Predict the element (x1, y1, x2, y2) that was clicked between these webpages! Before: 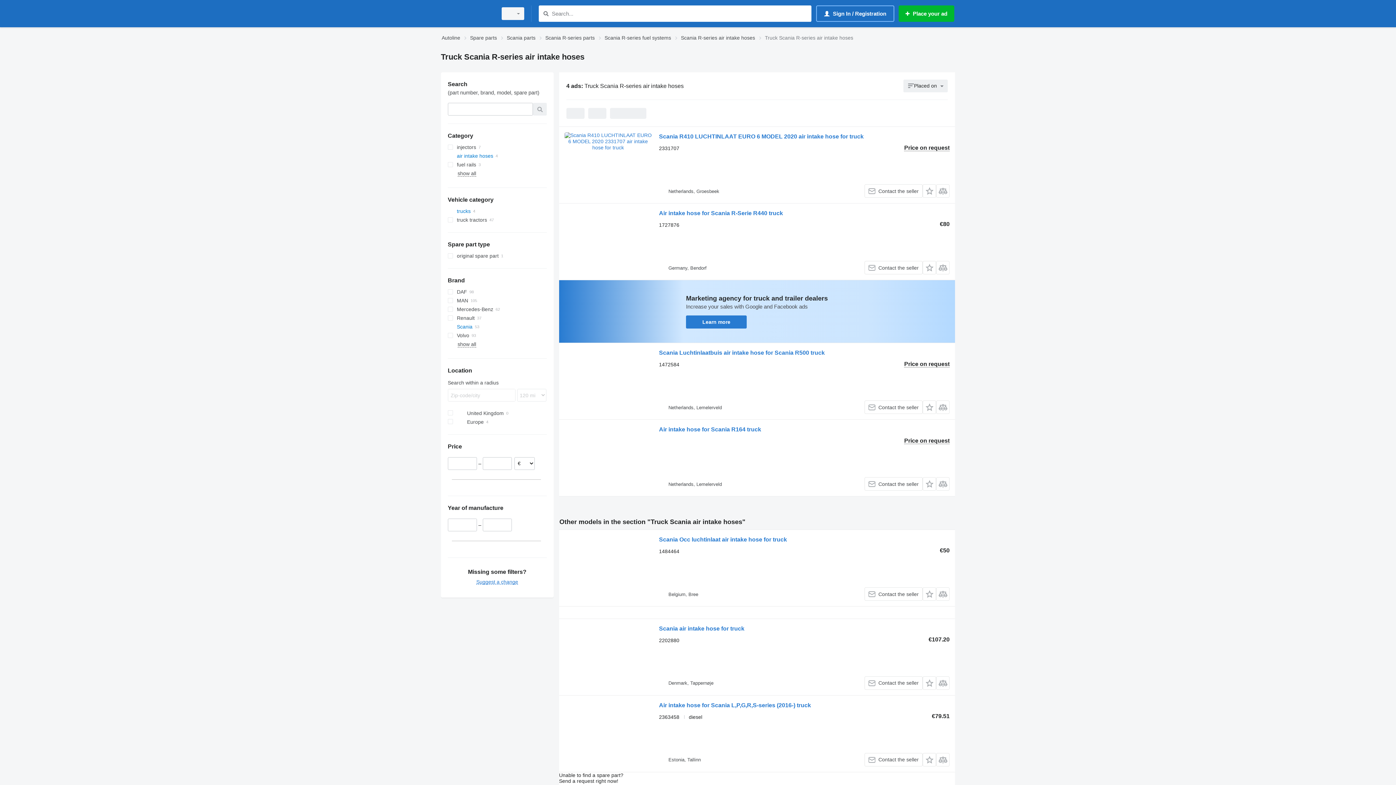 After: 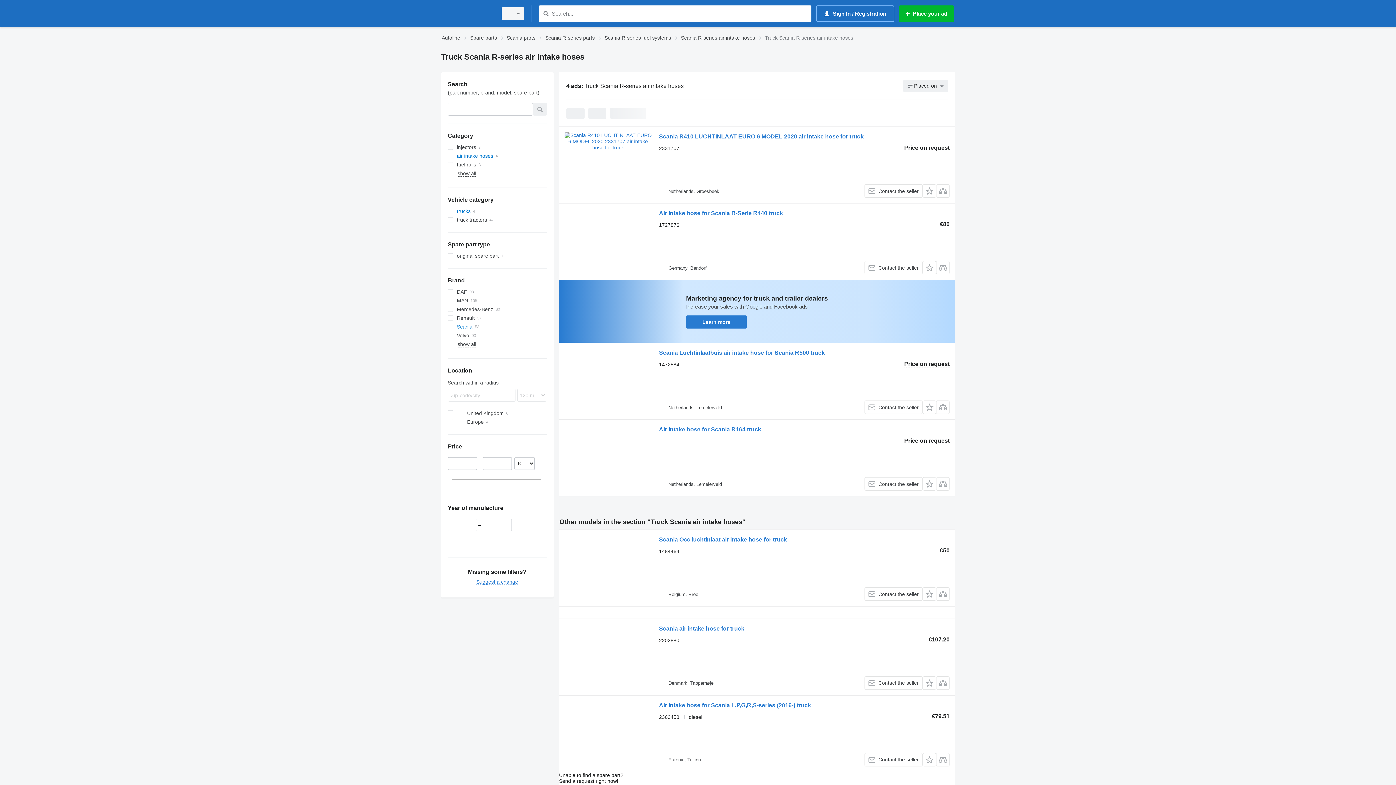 Action: bbox: (686, 315, 746, 328) label: Learn more